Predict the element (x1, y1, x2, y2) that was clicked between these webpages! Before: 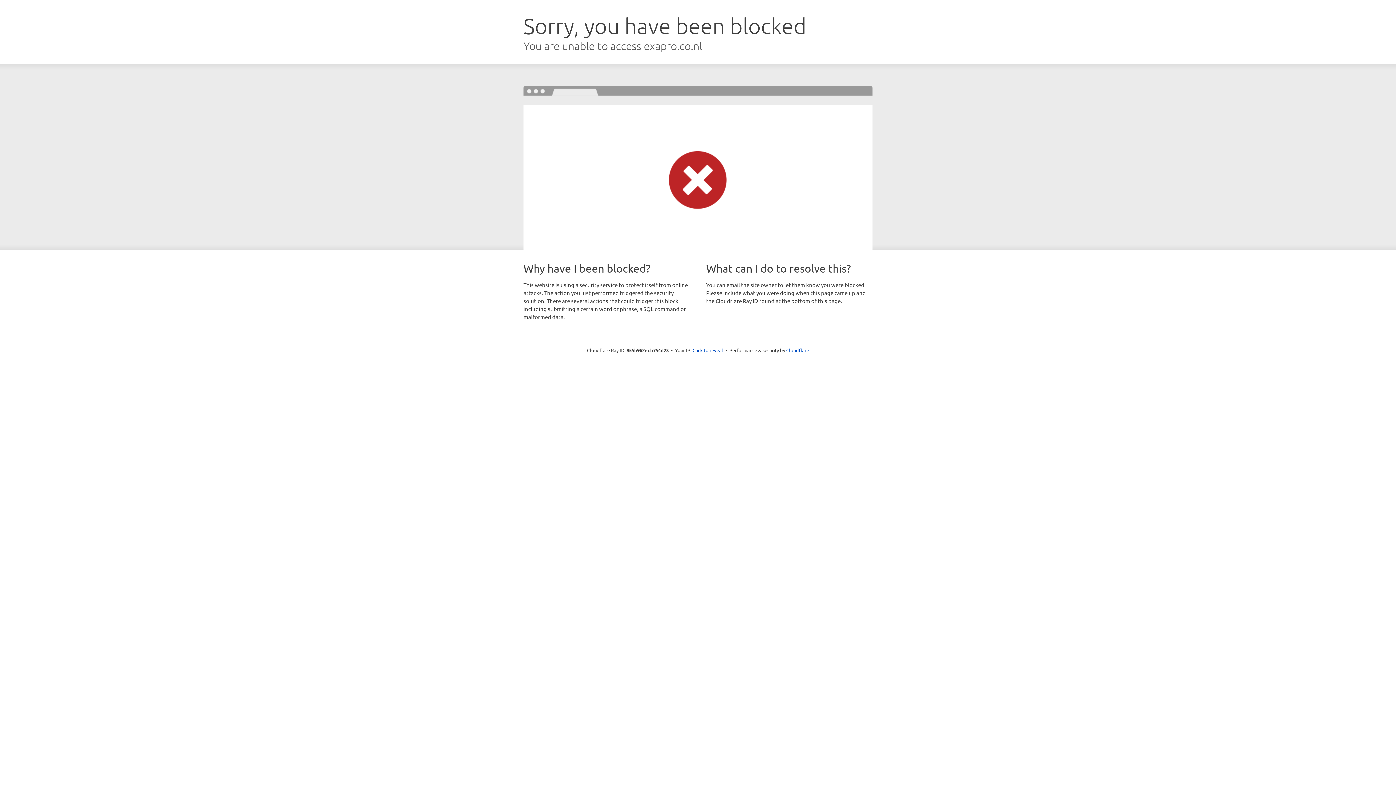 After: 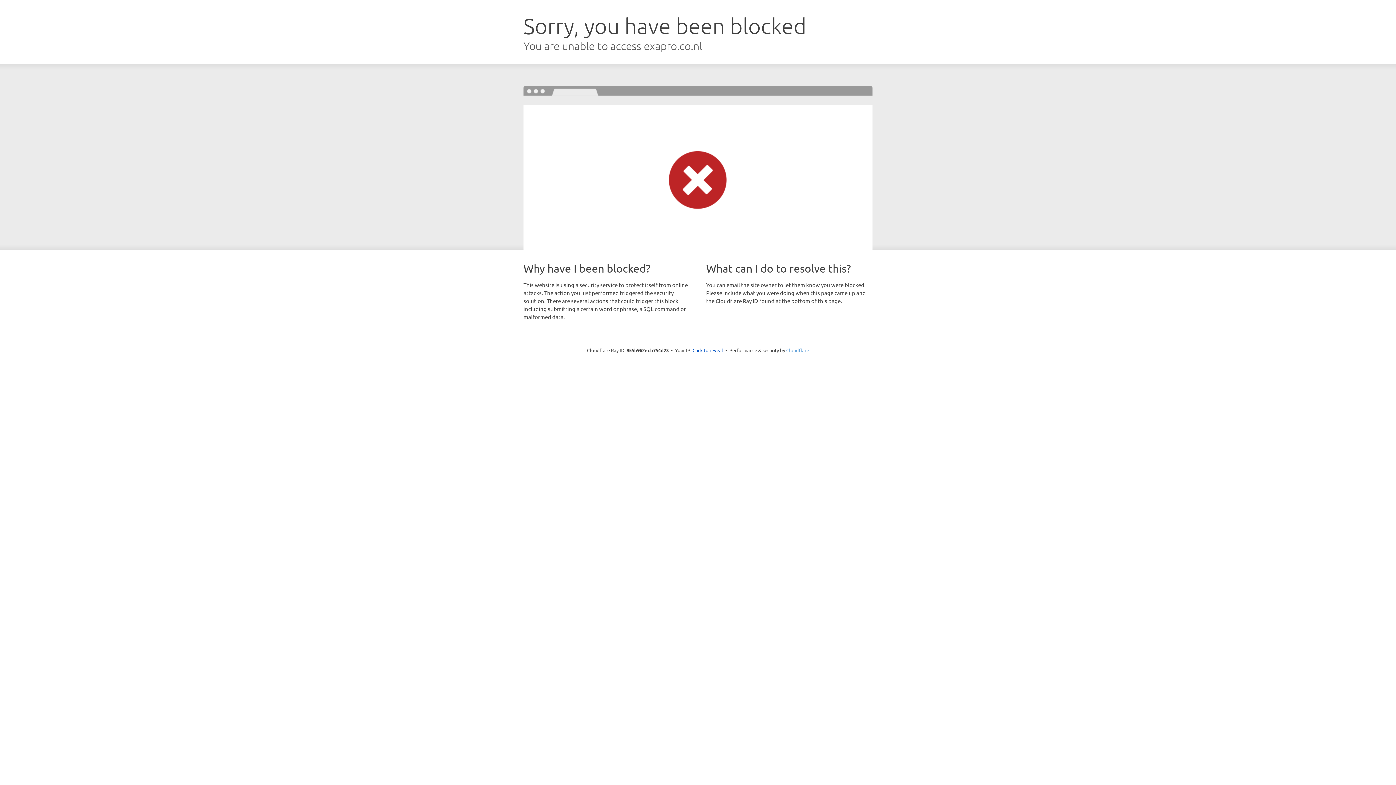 Action: bbox: (786, 347, 809, 353) label: Cloudflare